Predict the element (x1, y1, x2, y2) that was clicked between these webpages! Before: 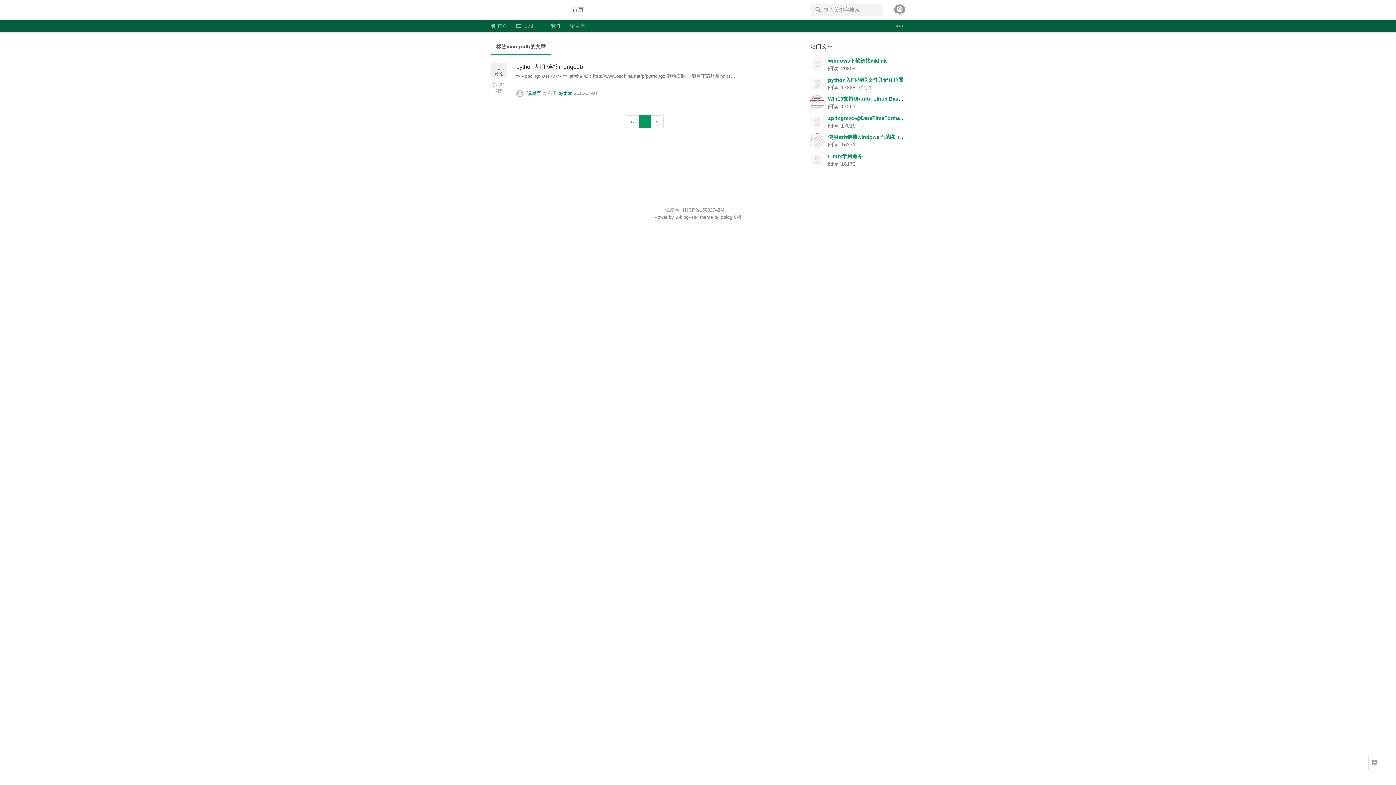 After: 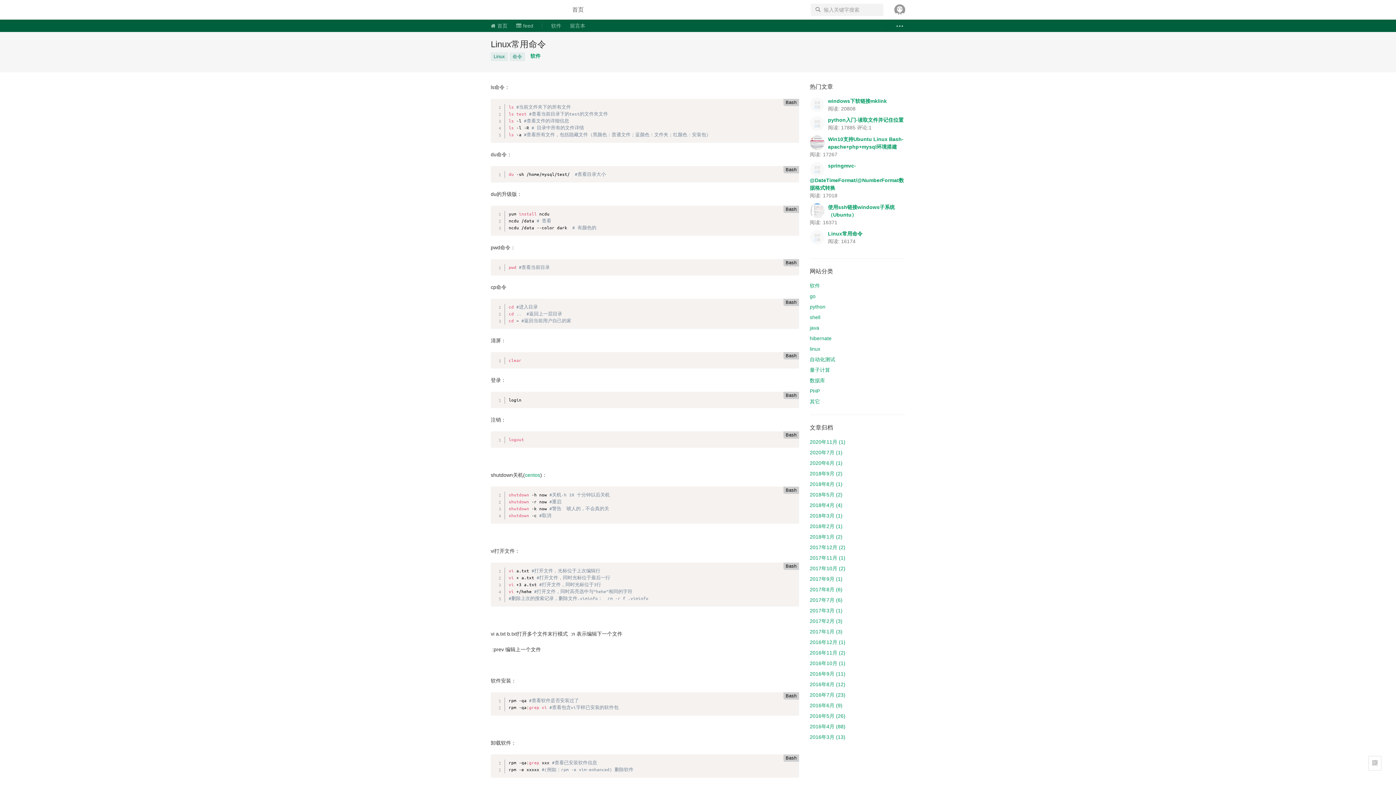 Action: label: Linux常用命令 bbox: (828, 153, 862, 159)